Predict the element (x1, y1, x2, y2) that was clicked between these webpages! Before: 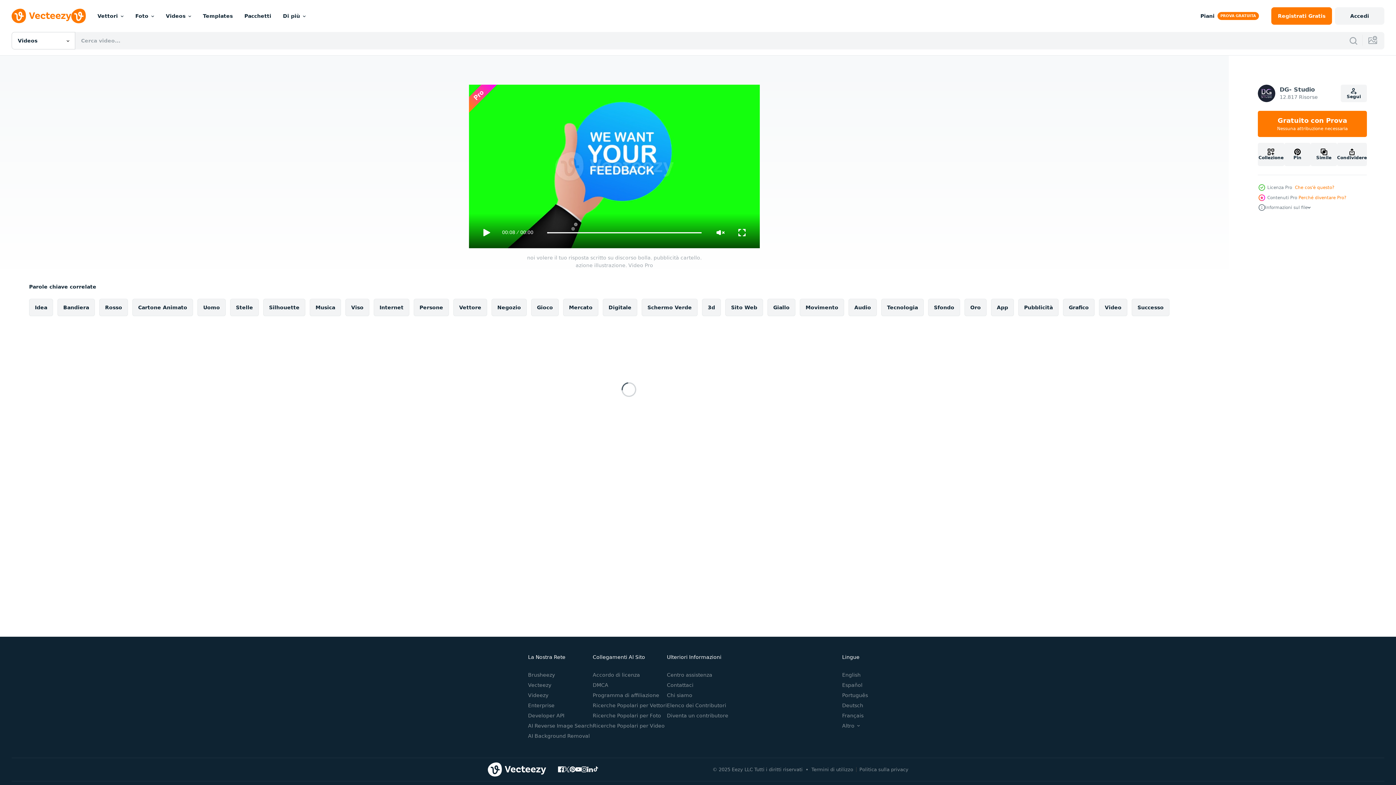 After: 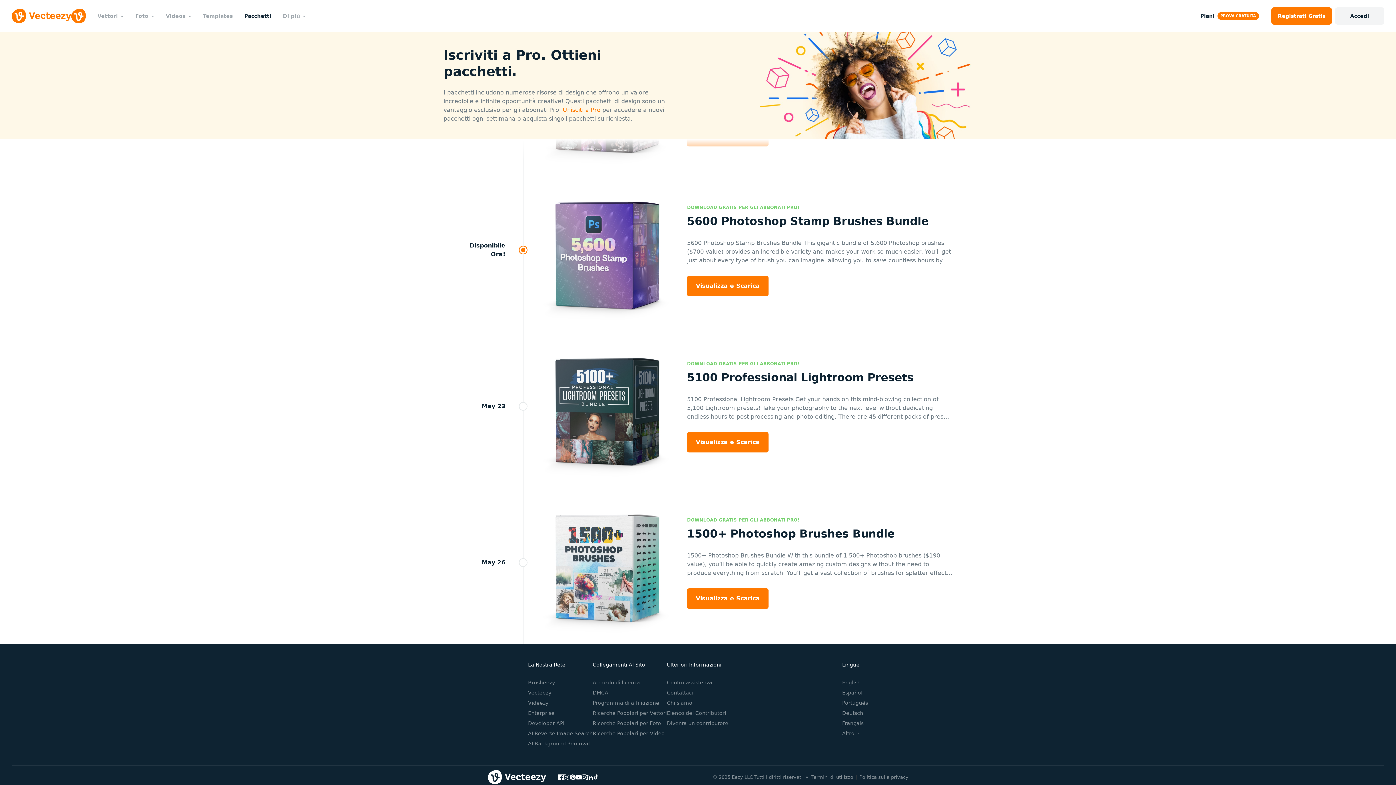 Action: bbox: (238, 0, 277, 32) label: Pacchetti